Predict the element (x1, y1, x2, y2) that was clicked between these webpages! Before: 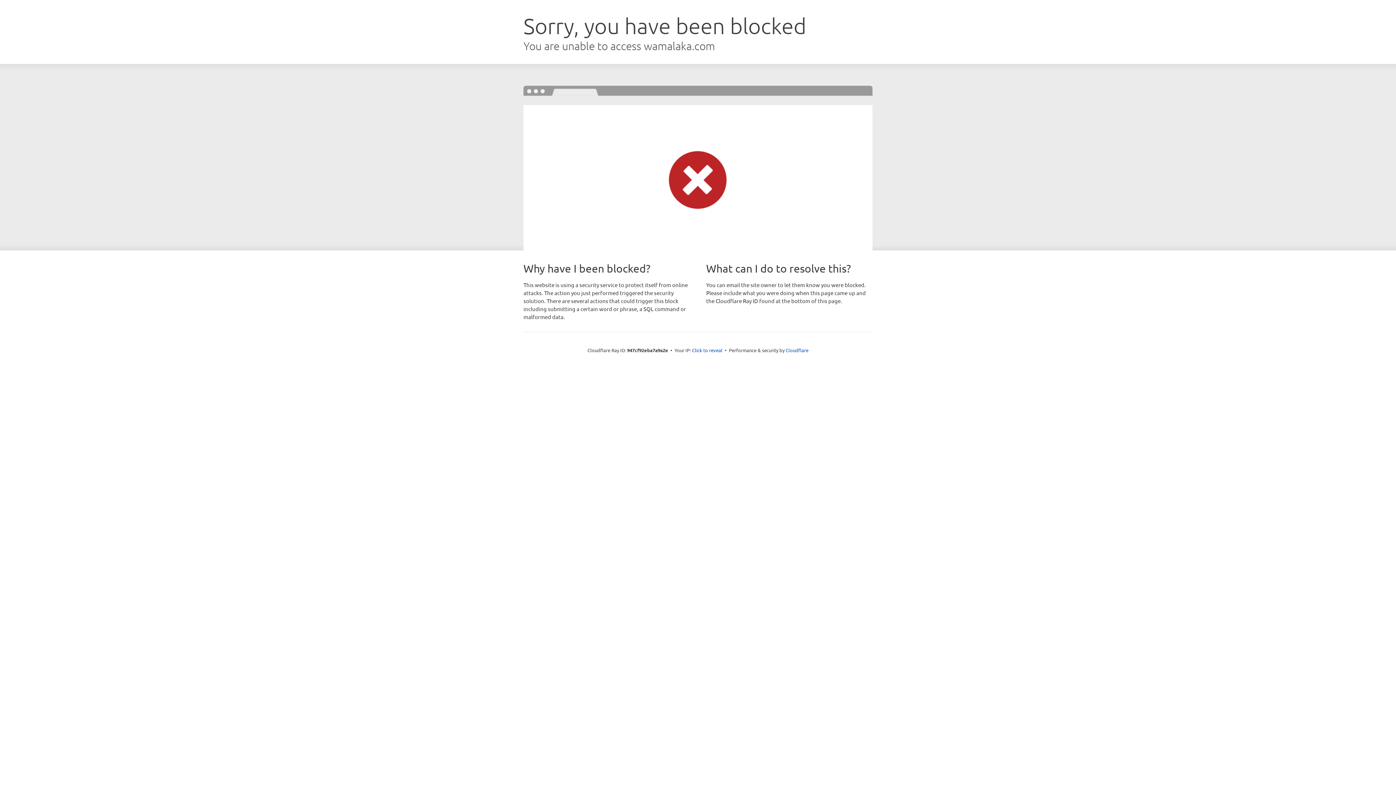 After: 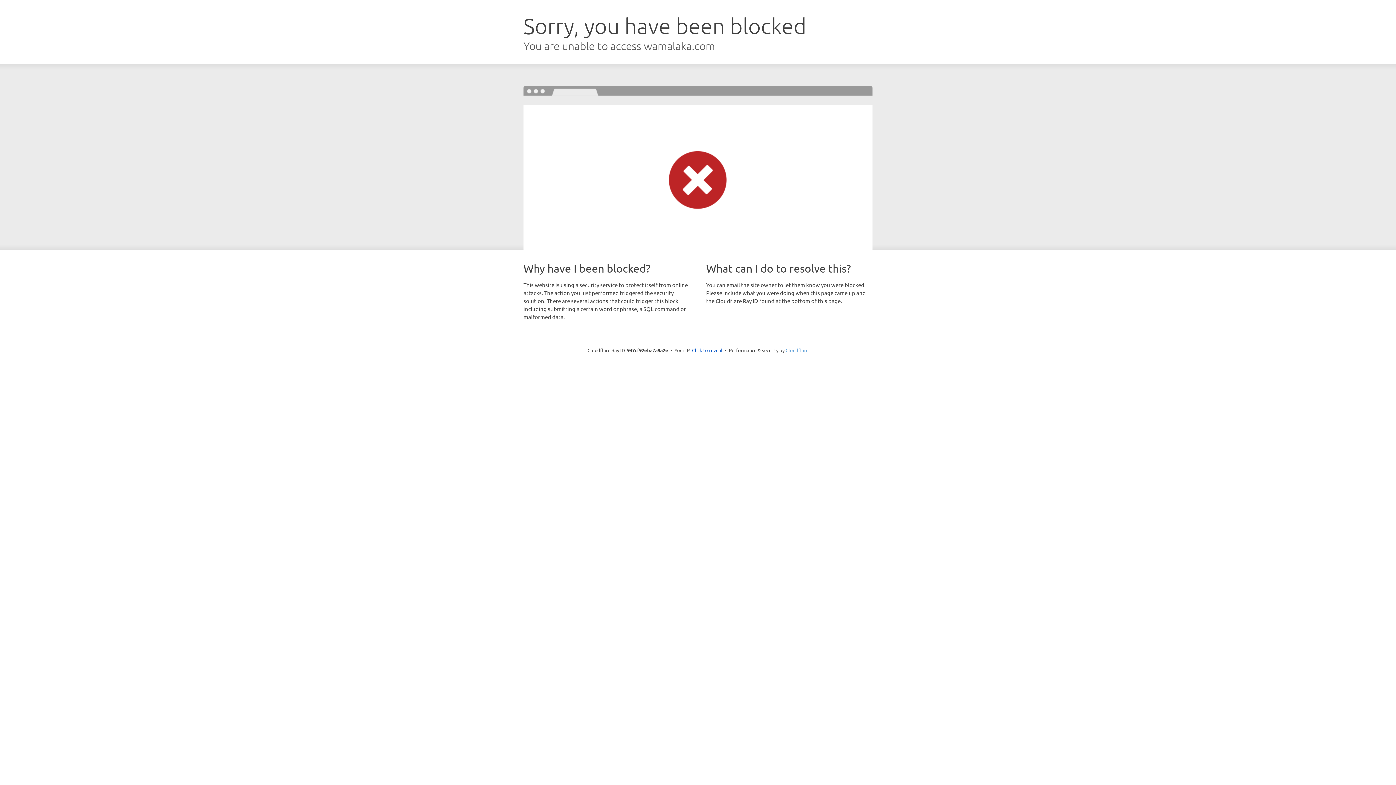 Action: label: Cloudflare bbox: (785, 347, 808, 353)